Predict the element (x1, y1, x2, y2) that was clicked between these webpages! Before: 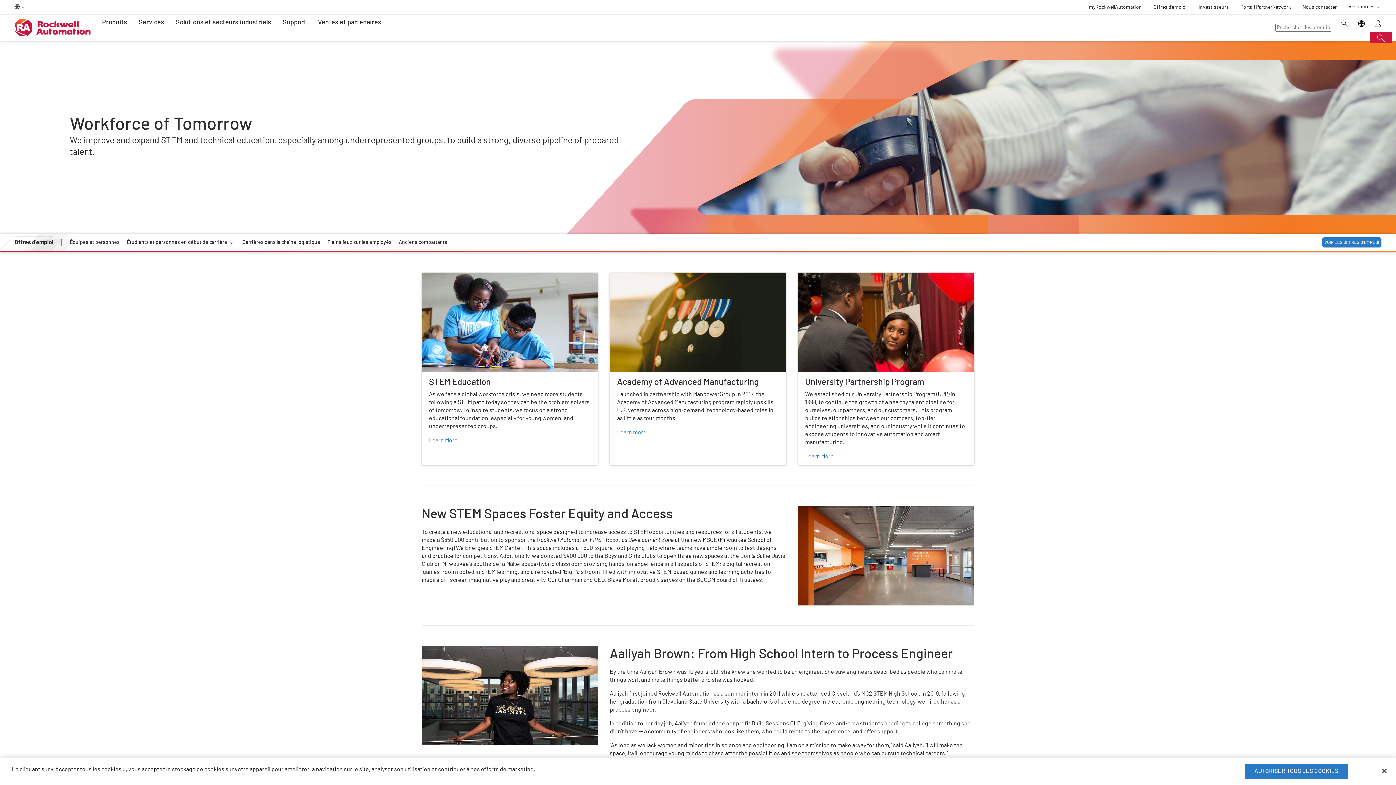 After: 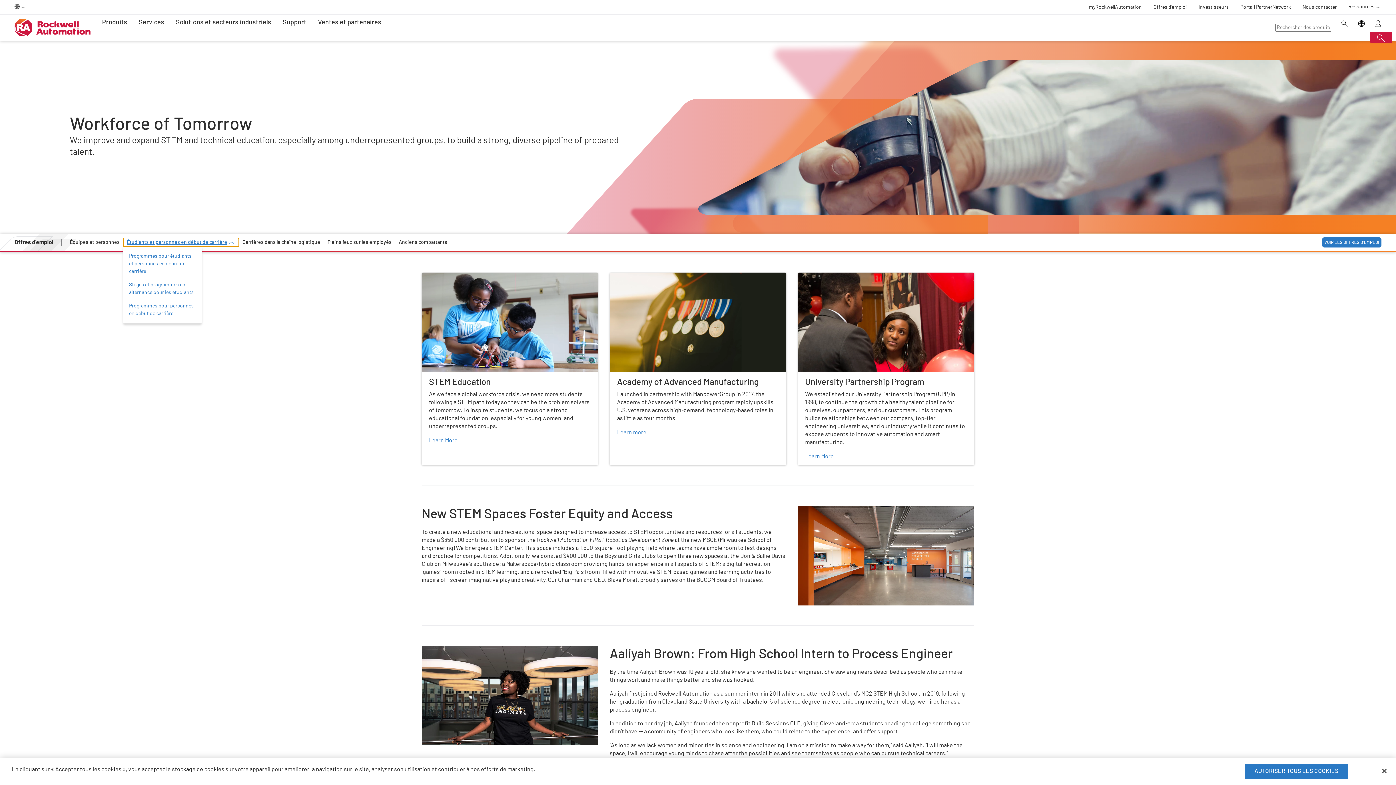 Action: bbox: (123, 238, 238, 246) label: Étudiants et personnes en début de carrière